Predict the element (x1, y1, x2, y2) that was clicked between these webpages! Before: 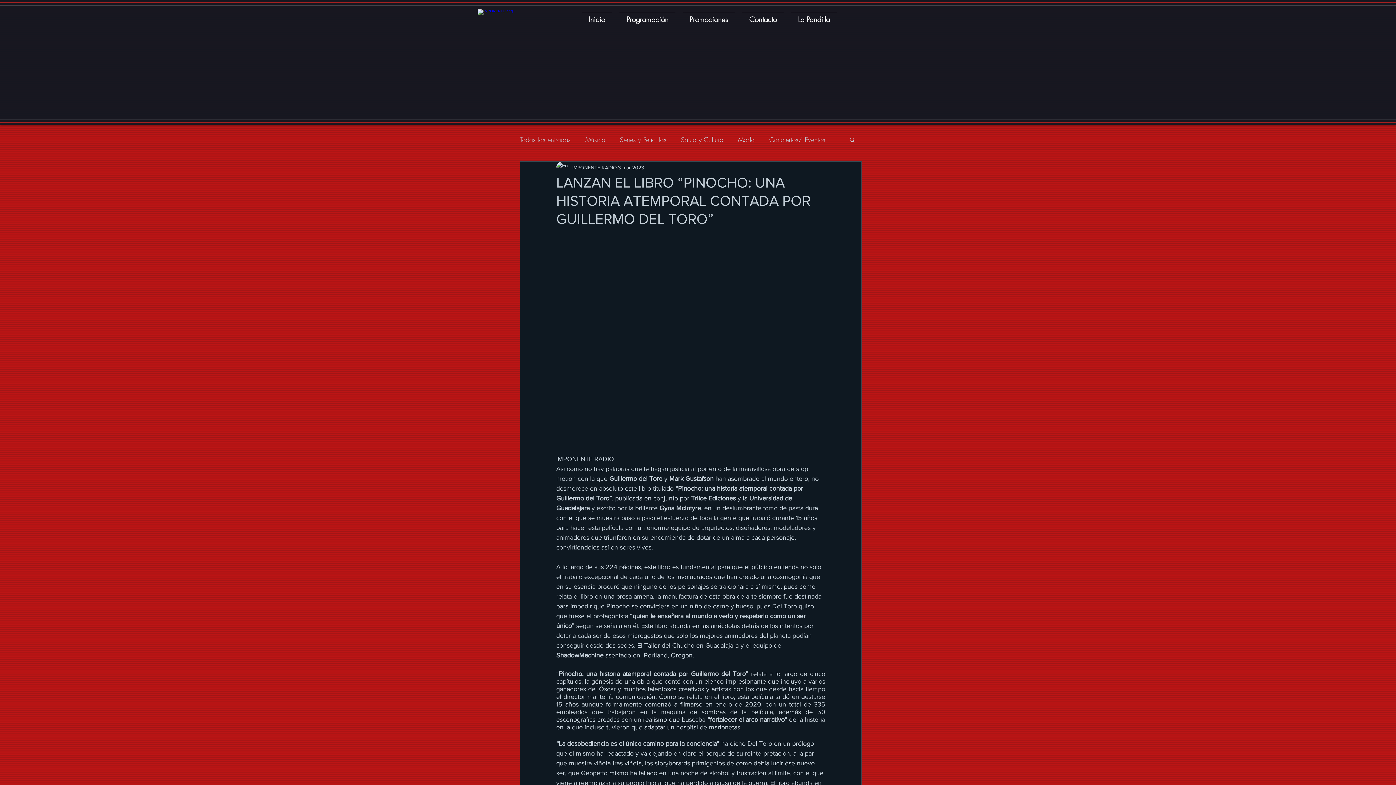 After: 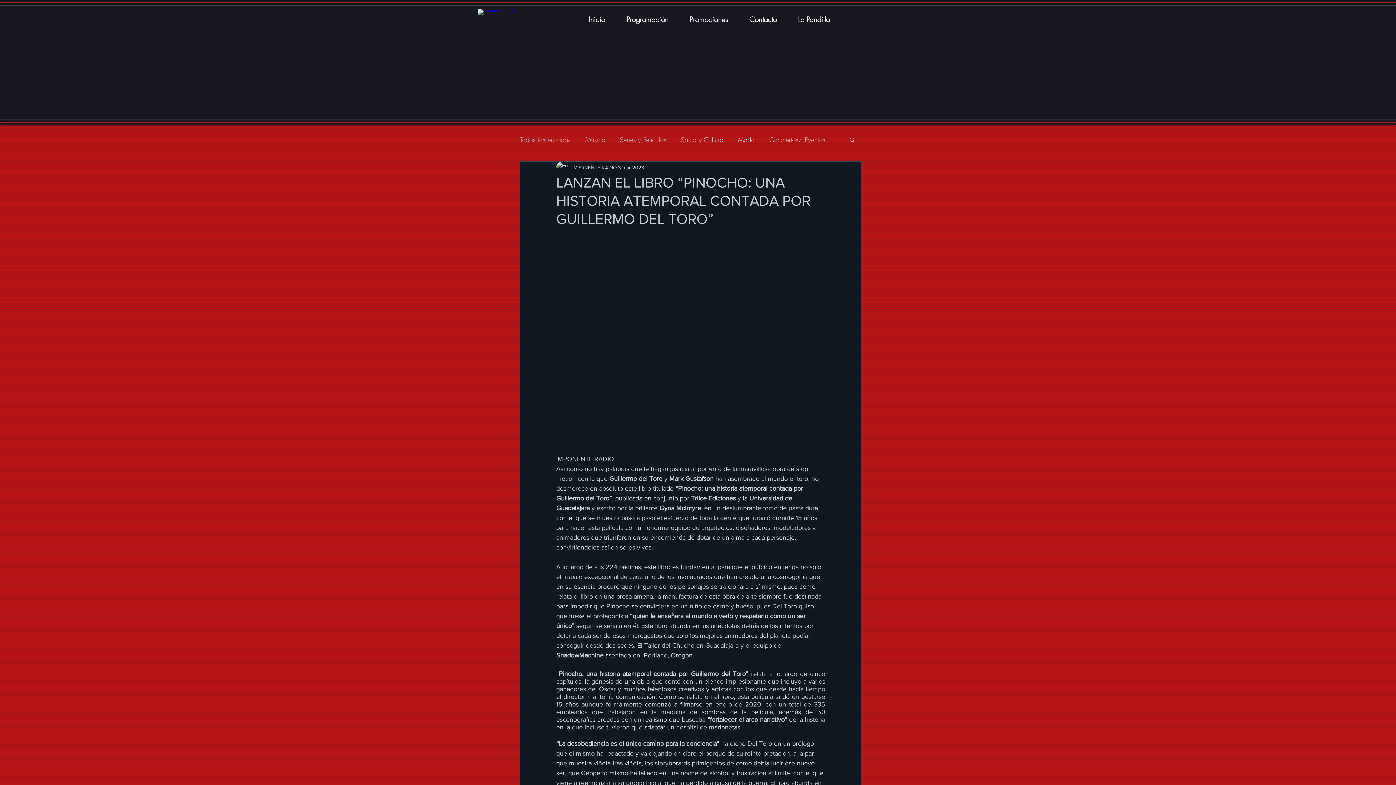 Action: bbox: (849, 136, 856, 142) label: Buscar